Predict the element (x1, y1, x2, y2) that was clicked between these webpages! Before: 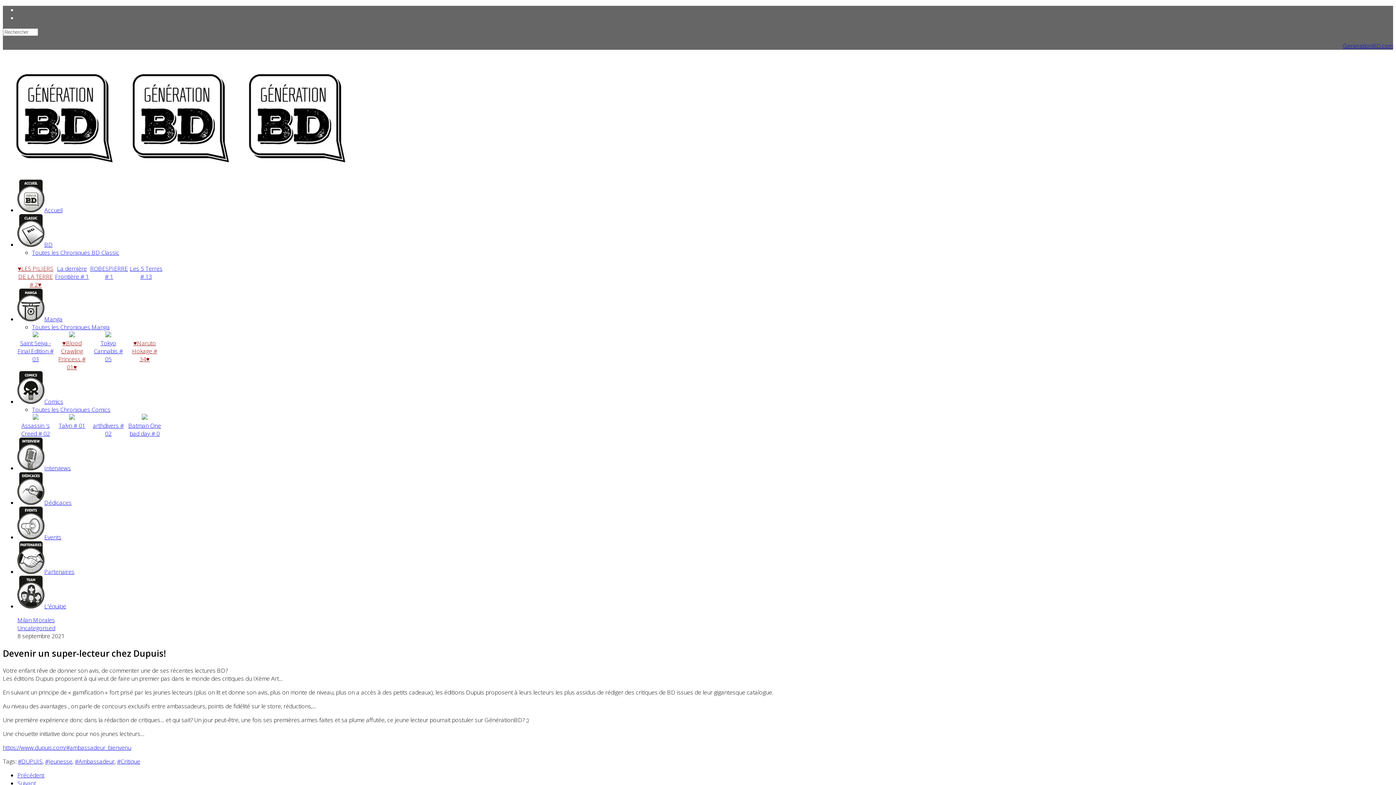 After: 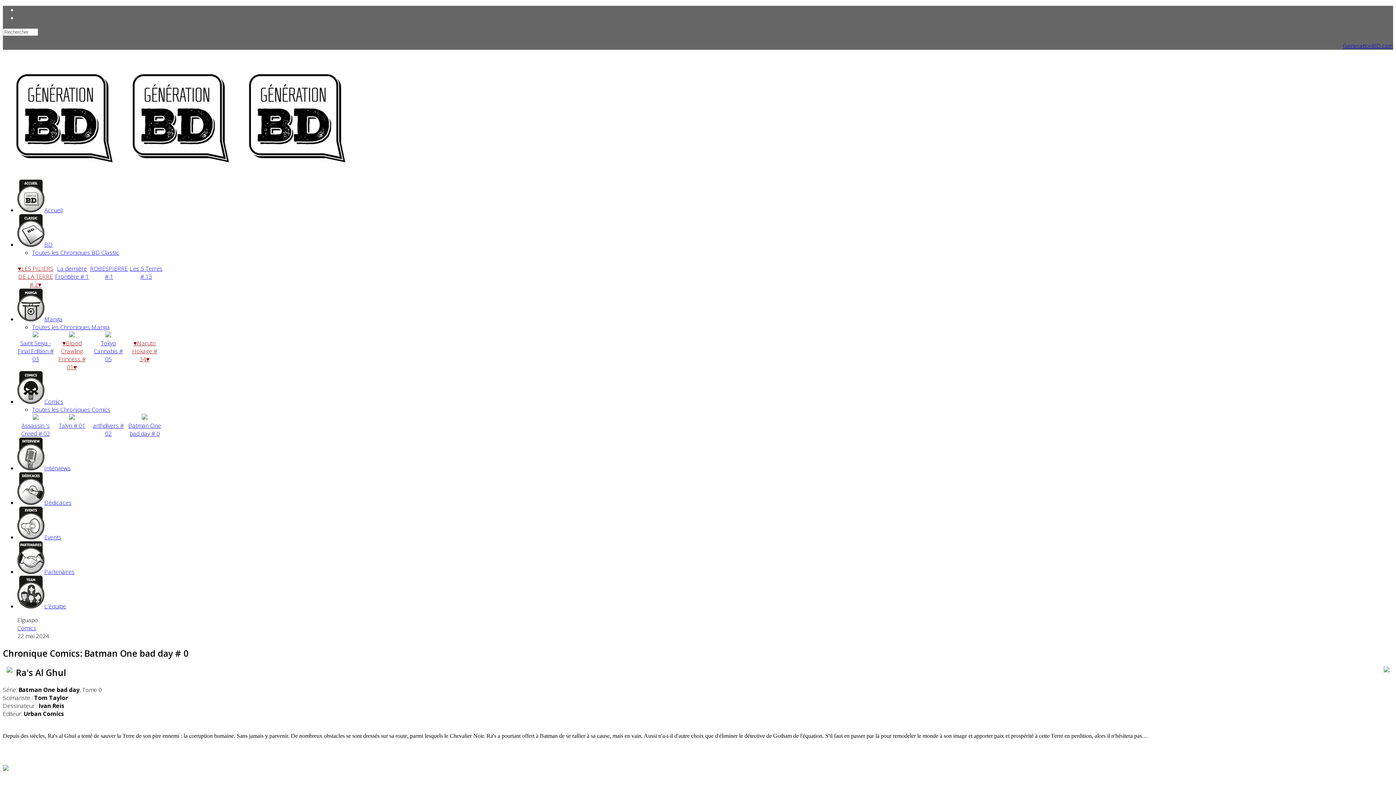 Action: bbox: (138, 413, 151, 421)